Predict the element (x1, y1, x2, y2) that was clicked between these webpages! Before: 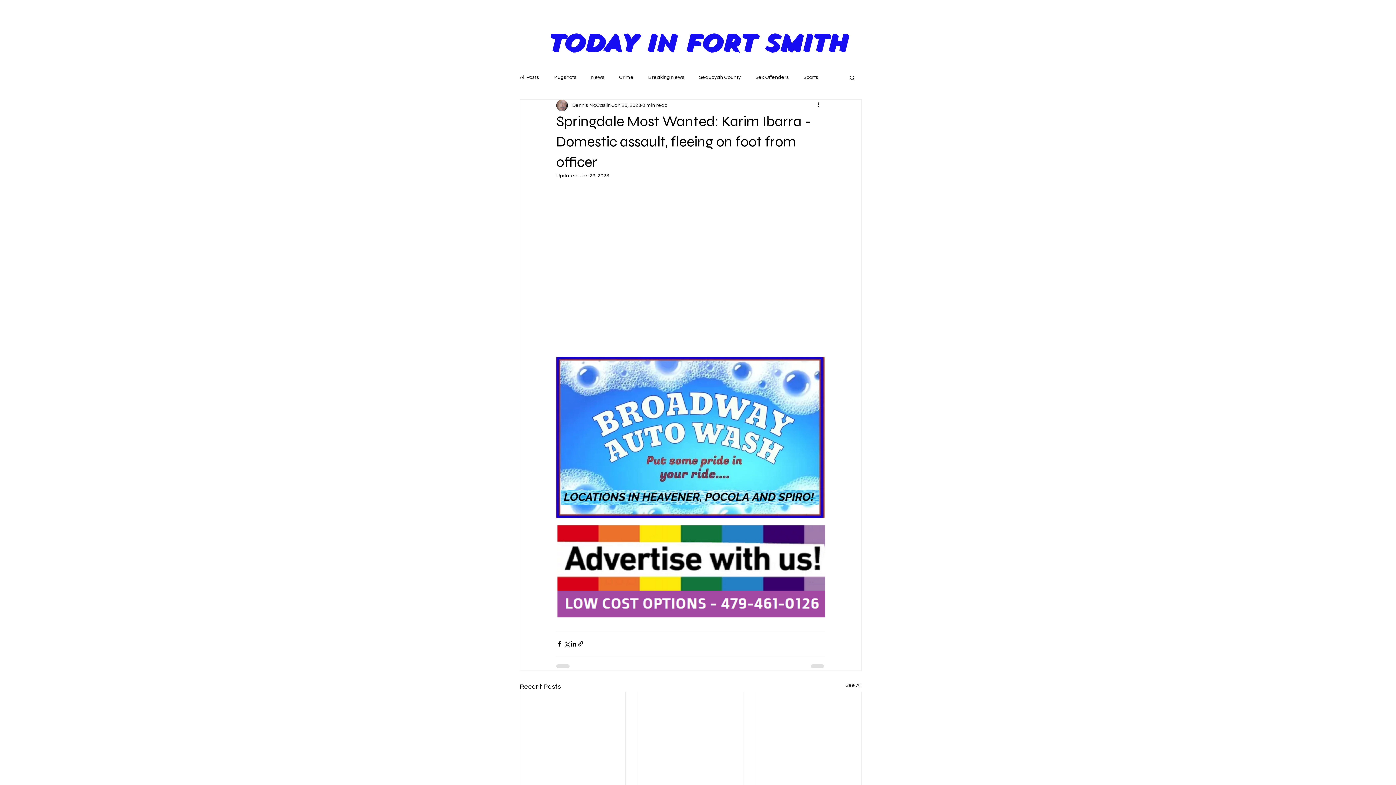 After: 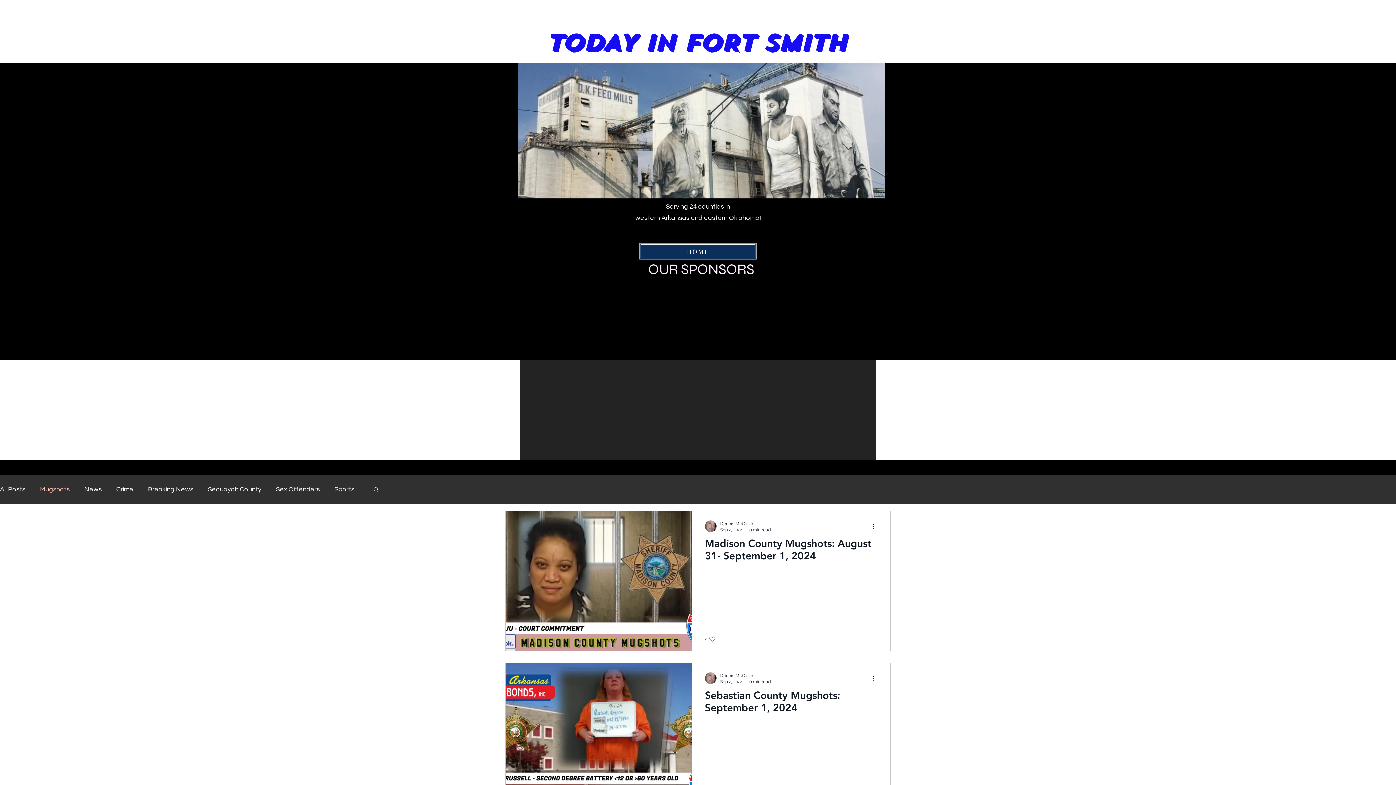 Action: label: Mugshots bbox: (553, 74, 576, 80)